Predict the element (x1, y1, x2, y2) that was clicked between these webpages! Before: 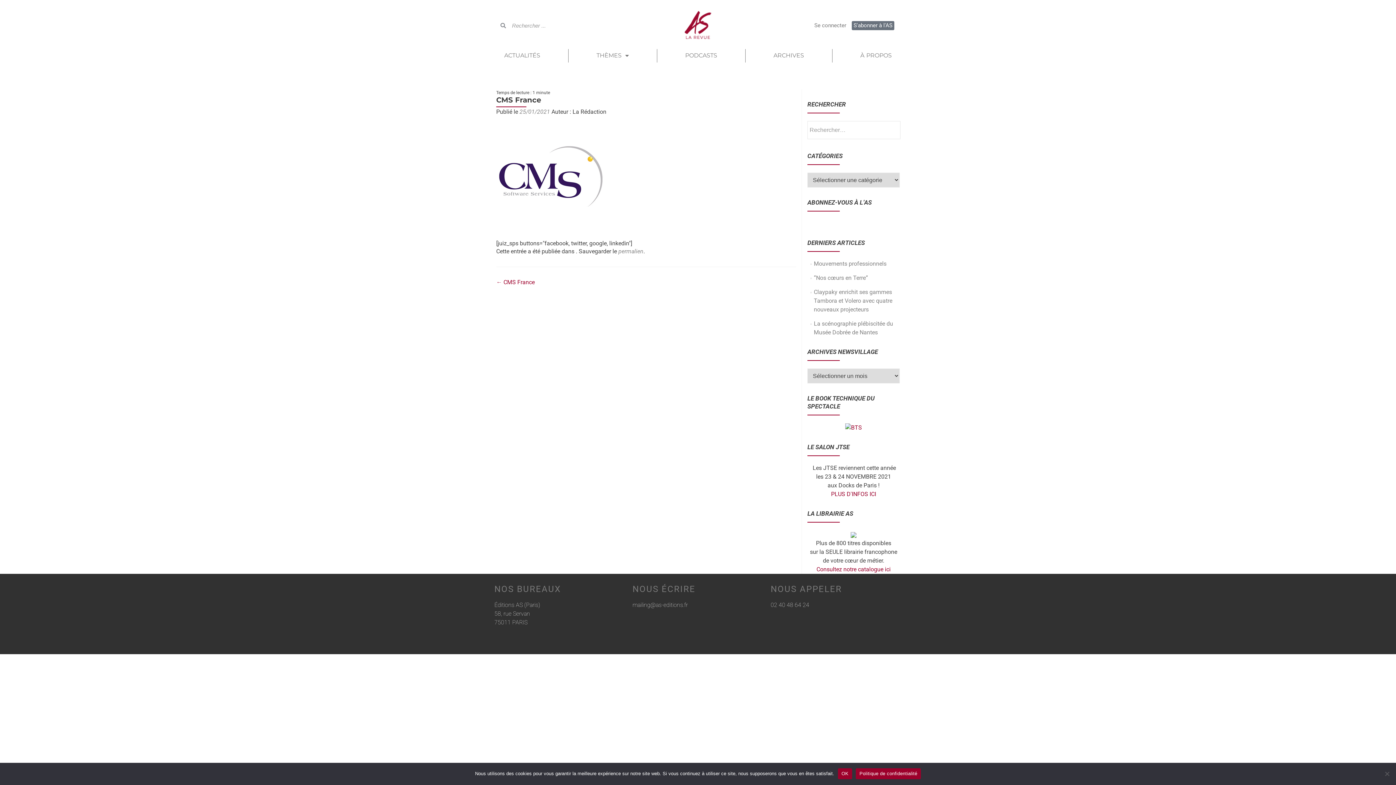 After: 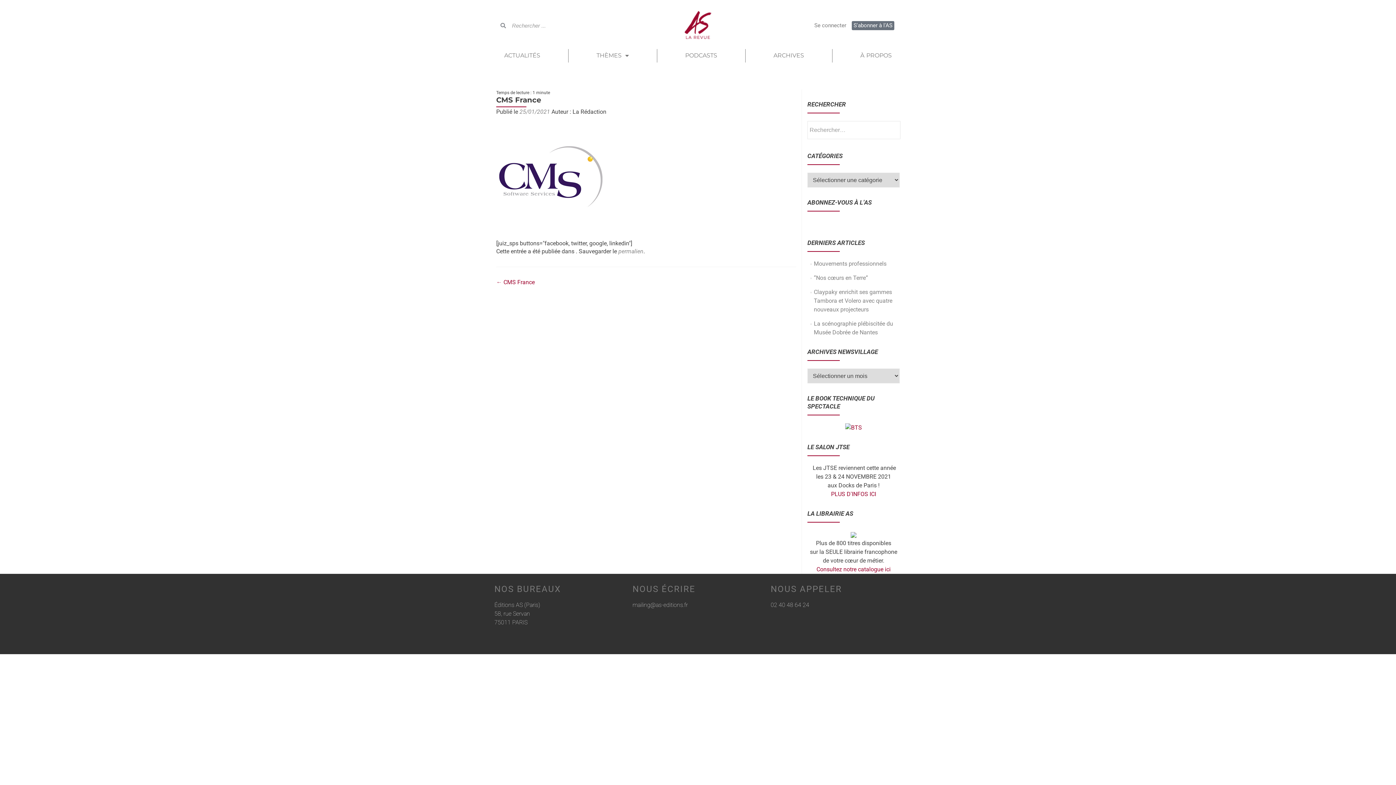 Action: bbox: (838, 768, 852, 779) label: OK